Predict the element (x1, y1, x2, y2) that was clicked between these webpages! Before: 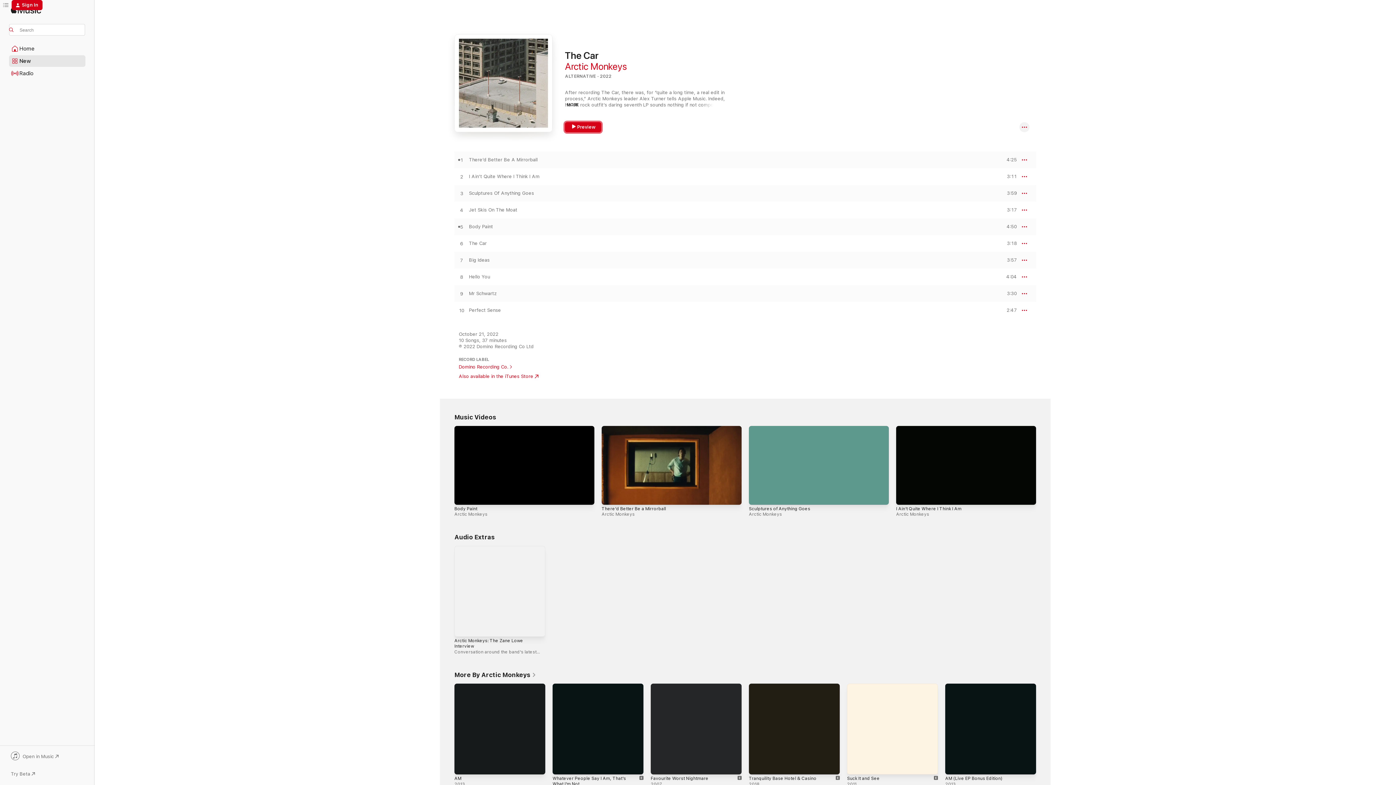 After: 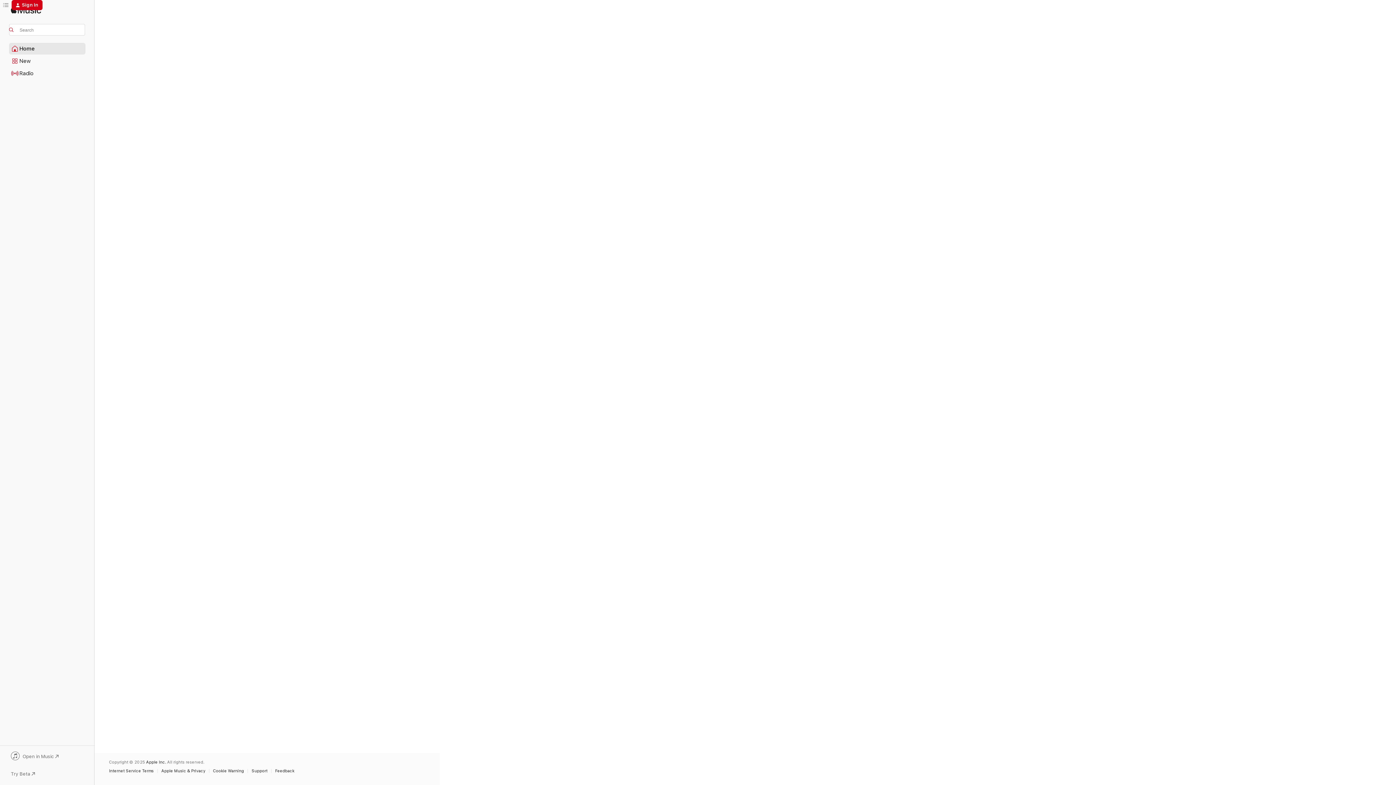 Action: label: Home bbox: (9, 43, 85, 54)